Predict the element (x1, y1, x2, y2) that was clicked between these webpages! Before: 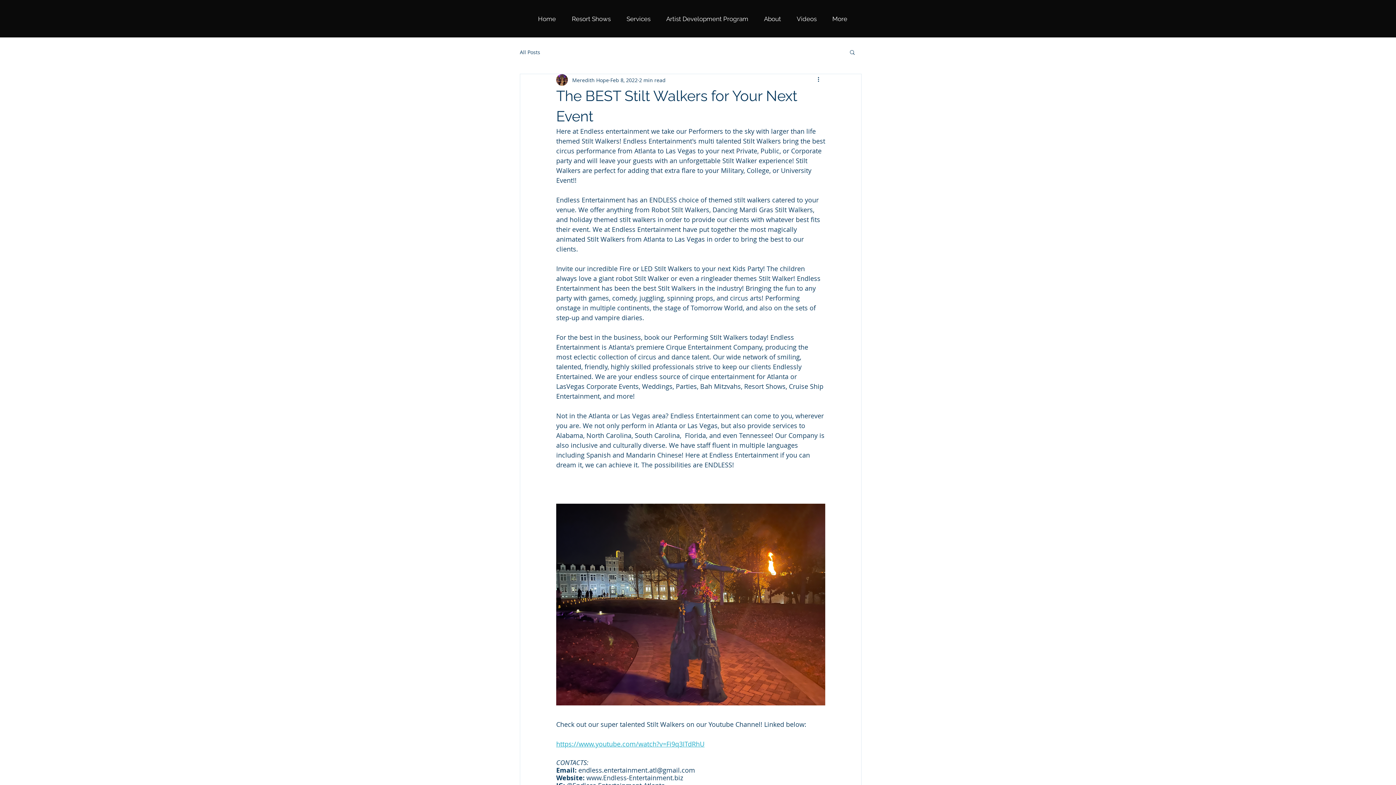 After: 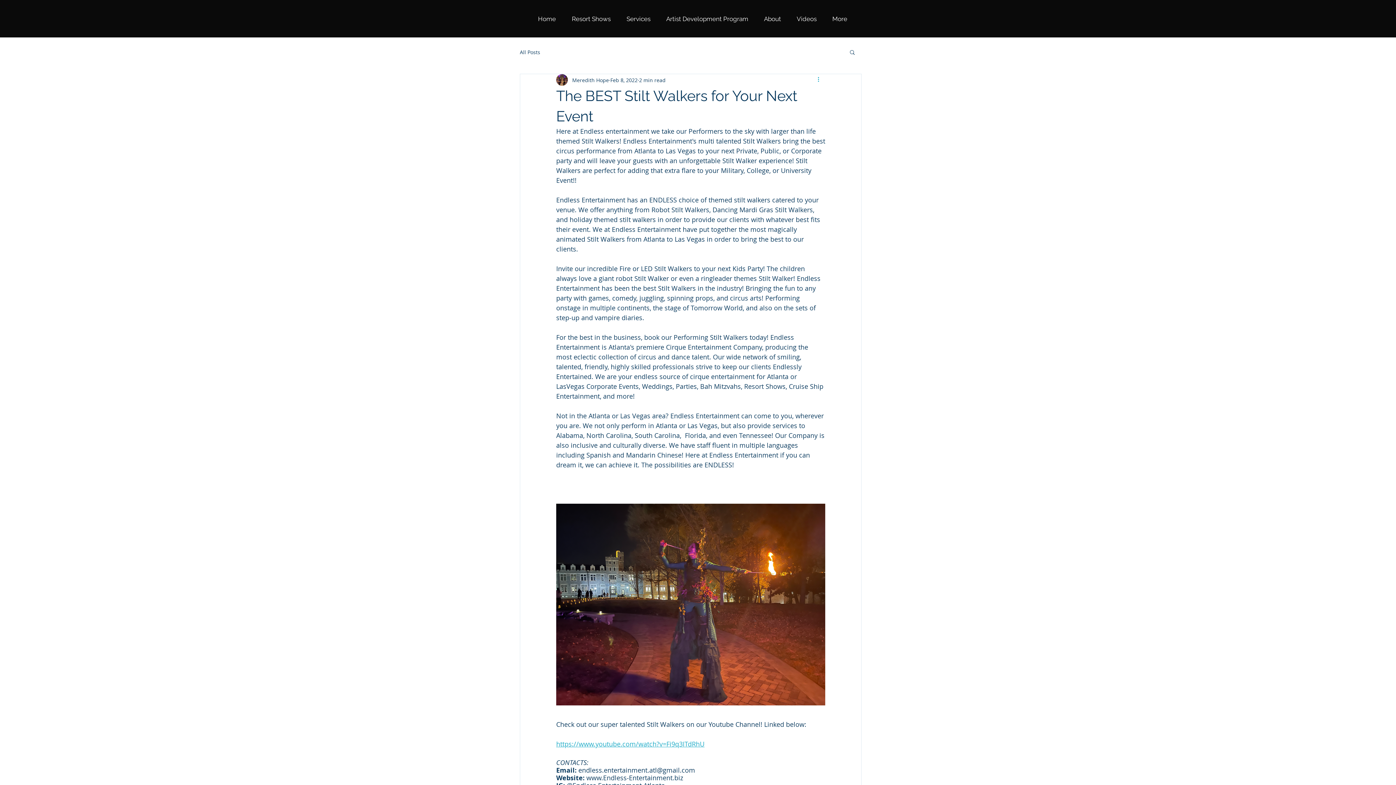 Action: label: More actions bbox: (816, 75, 825, 84)